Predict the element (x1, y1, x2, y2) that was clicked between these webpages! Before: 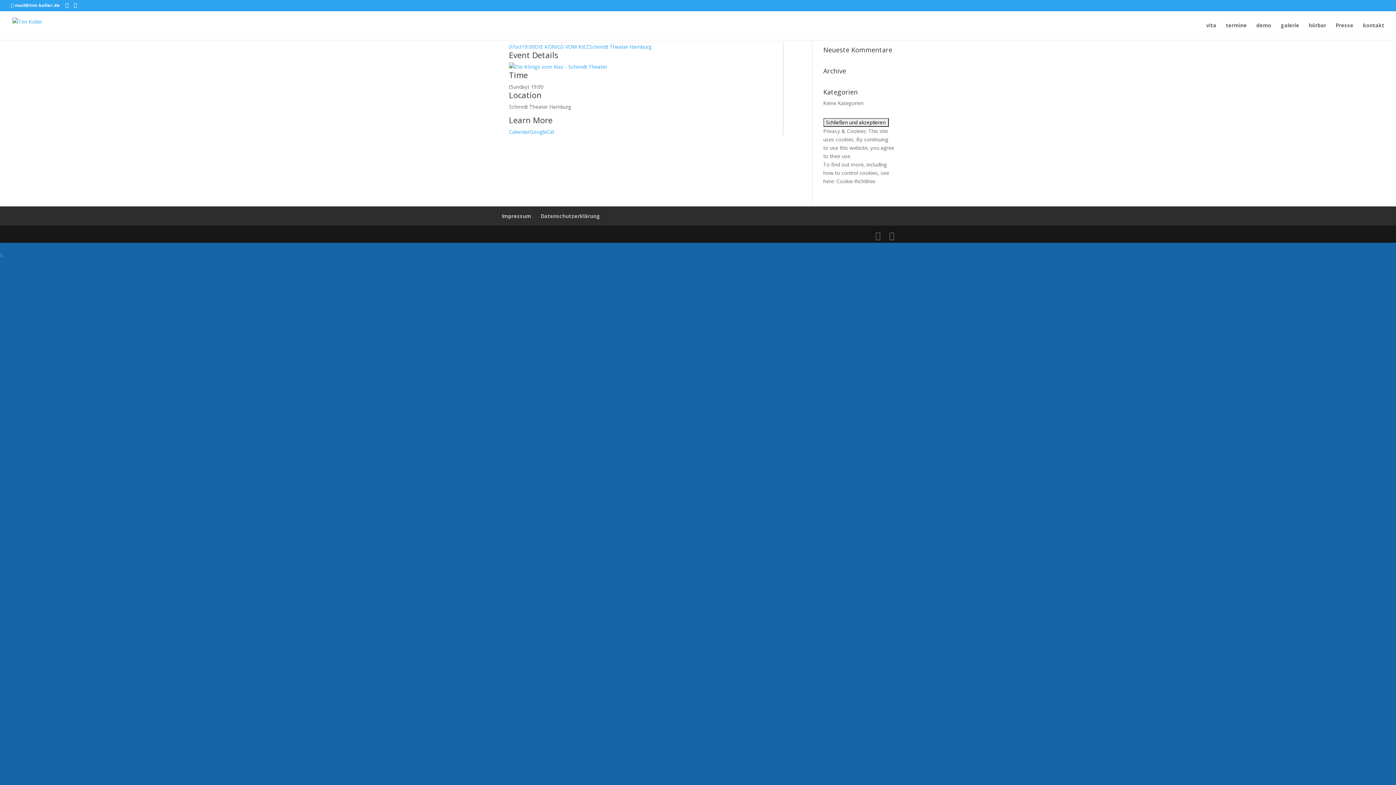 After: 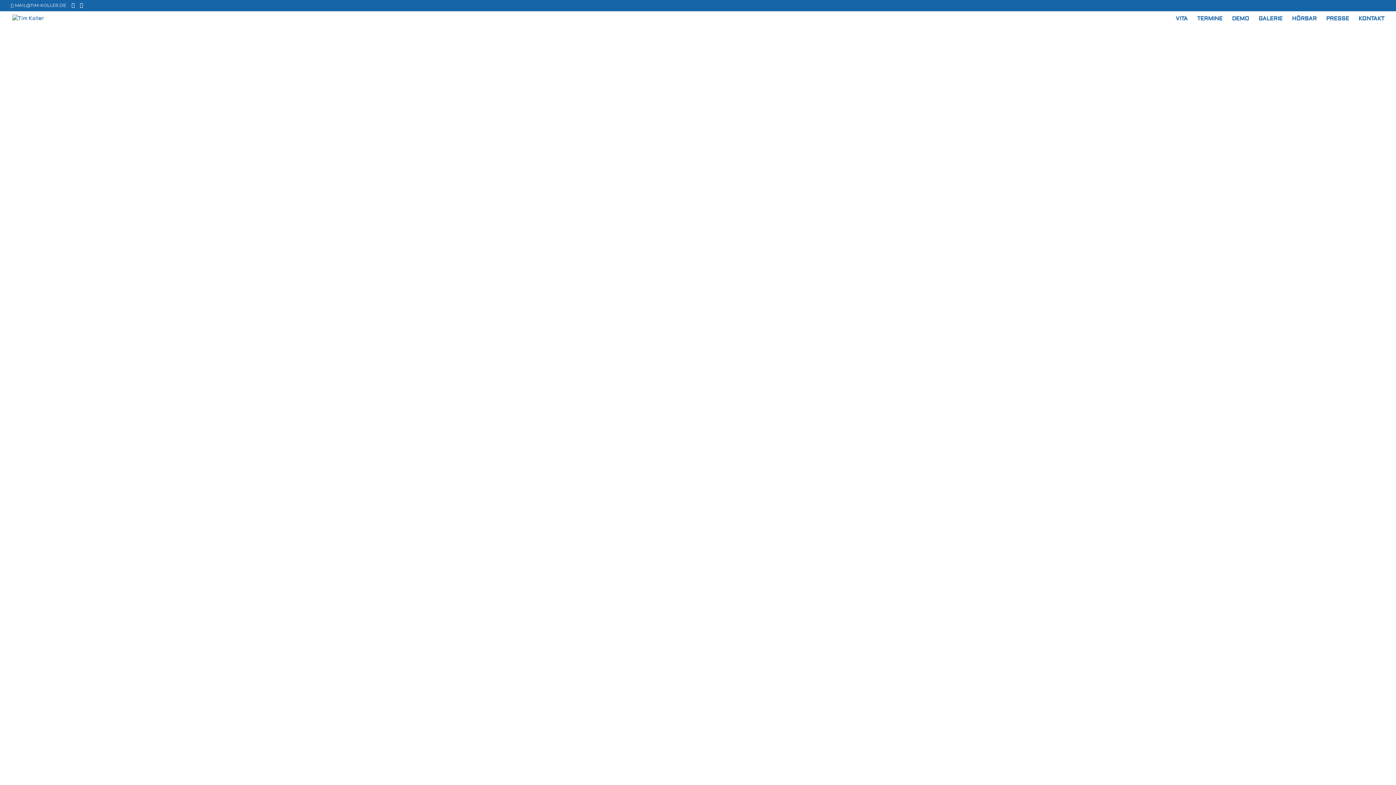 Action: label: Cookie-Richtlinie bbox: (836, 177, 875, 184)